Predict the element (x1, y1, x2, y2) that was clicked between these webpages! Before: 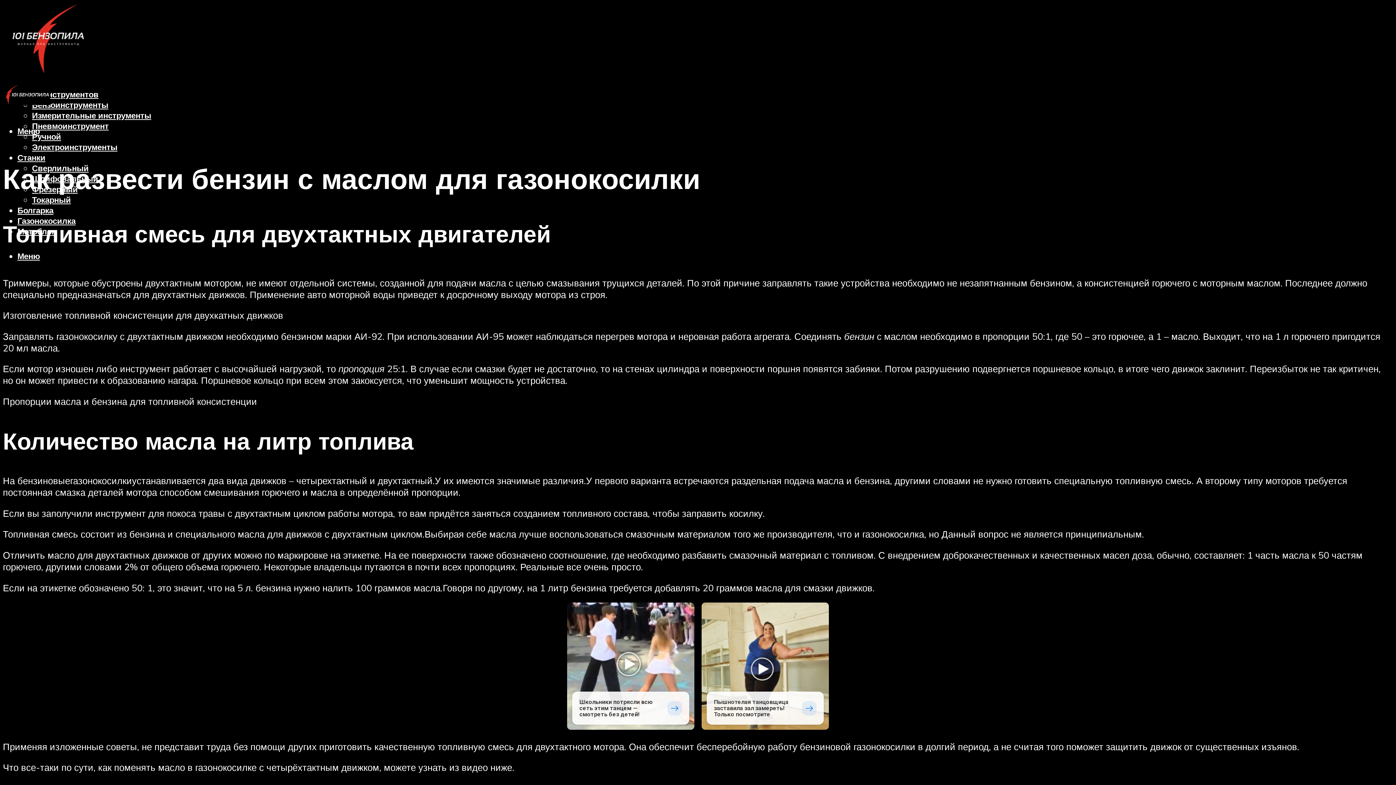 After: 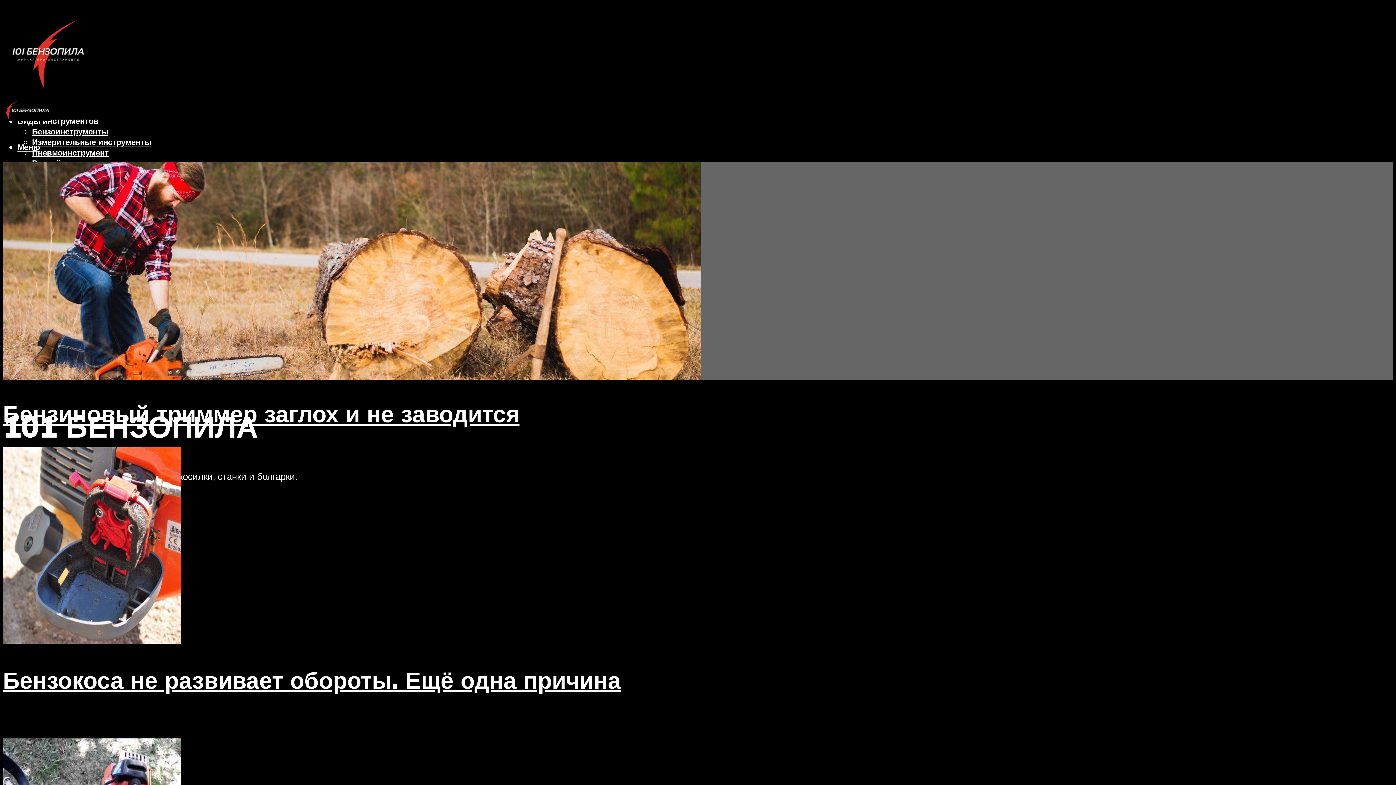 Action: bbox: (2, 46, 93, 81)